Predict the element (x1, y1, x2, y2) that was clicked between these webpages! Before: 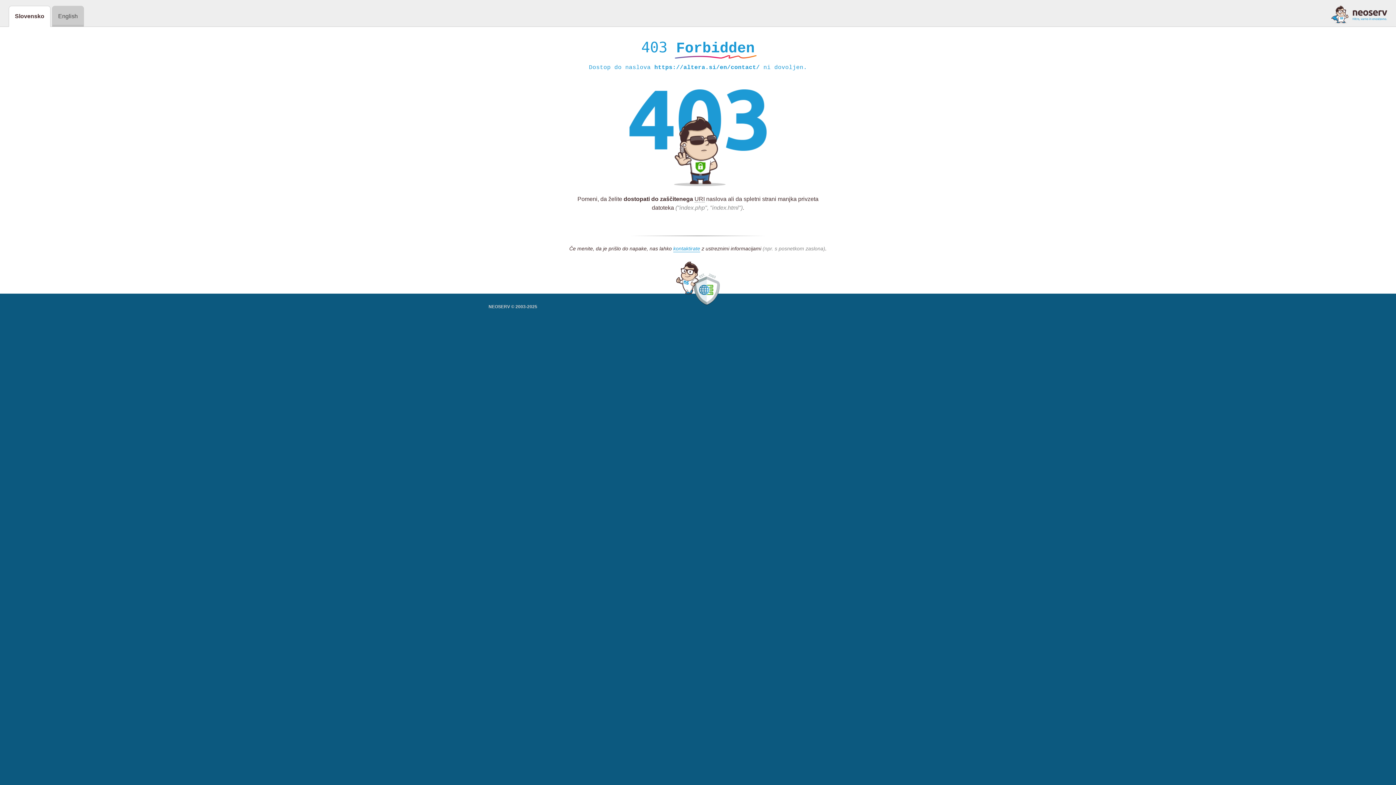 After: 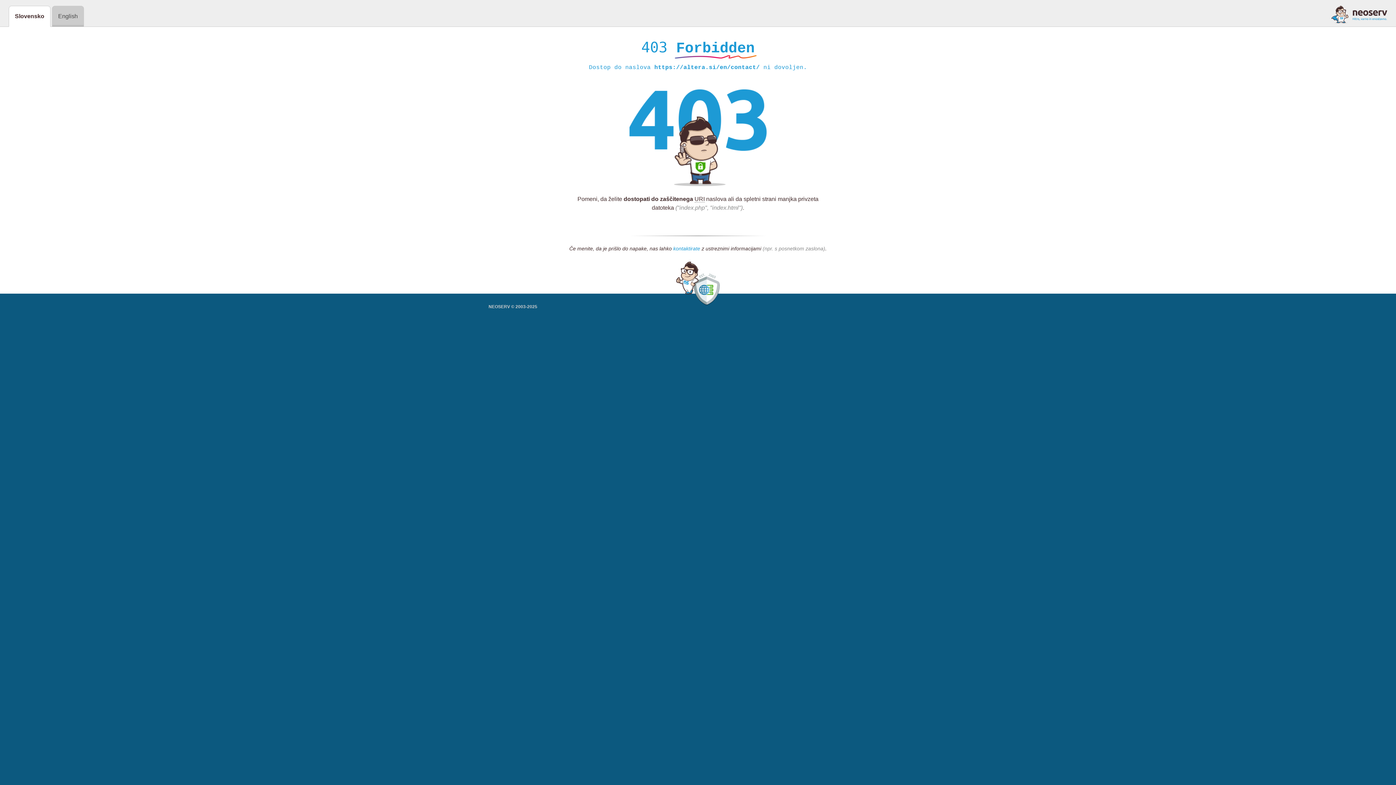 Action: label: kontaktirate bbox: (673, 245, 700, 252)